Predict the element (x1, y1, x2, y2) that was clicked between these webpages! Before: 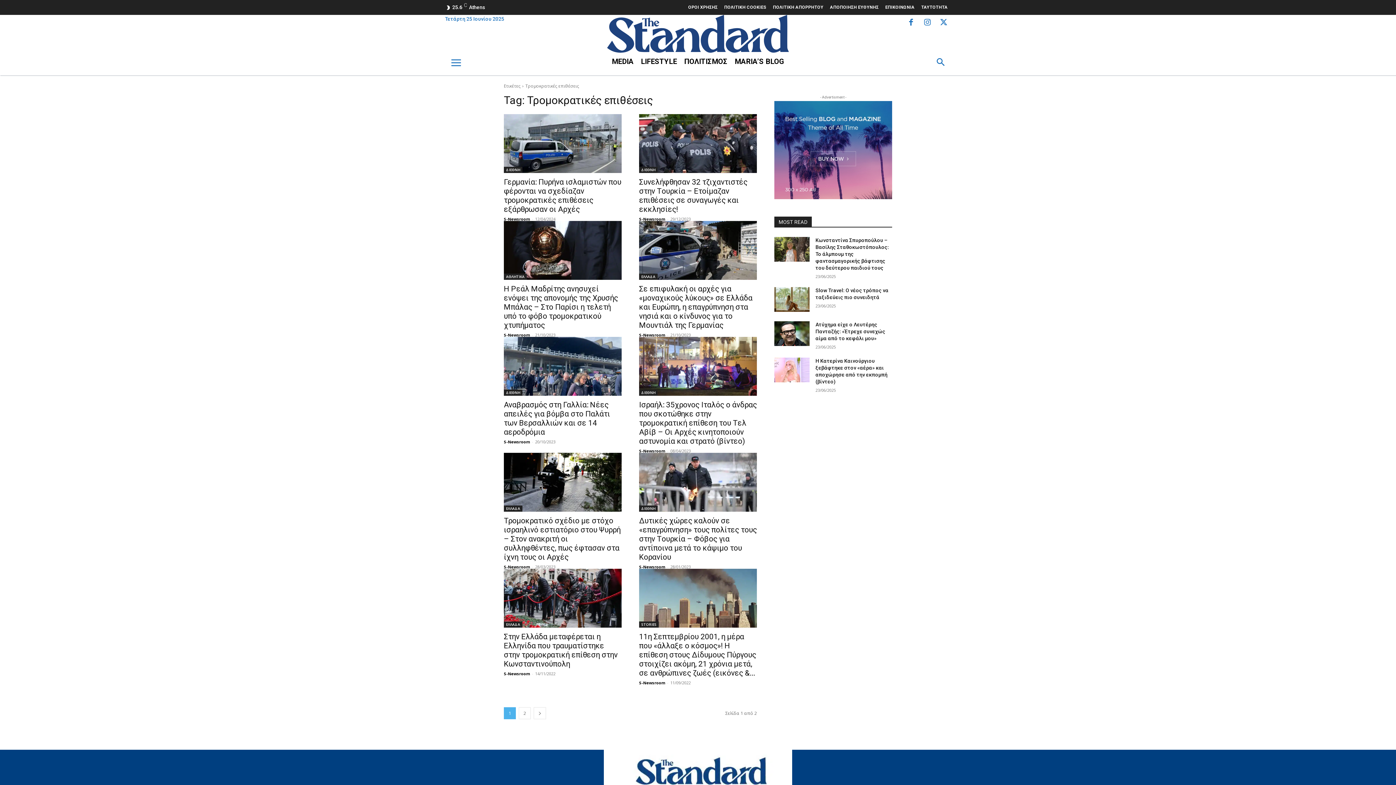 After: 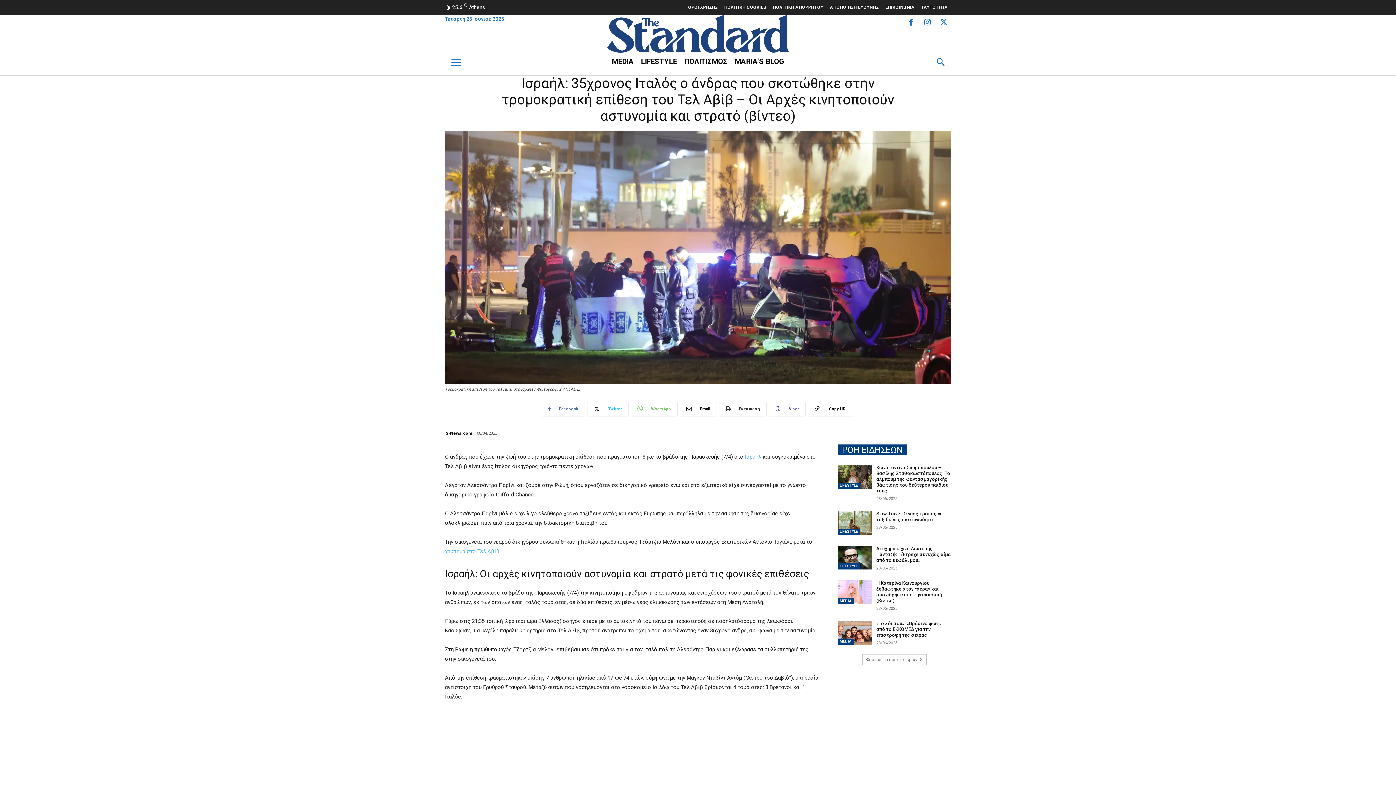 Action: label: Ισραήλ: 35χρονος Ιταλός ο άνδρας που σκοτώθηκε στην τρομοκρατική επίθεση του Τελ Αβίβ – Οι Αρχές κινητοποιούν αστυνομία και στρατό (βίντεο) bbox: (639, 400, 757, 445)